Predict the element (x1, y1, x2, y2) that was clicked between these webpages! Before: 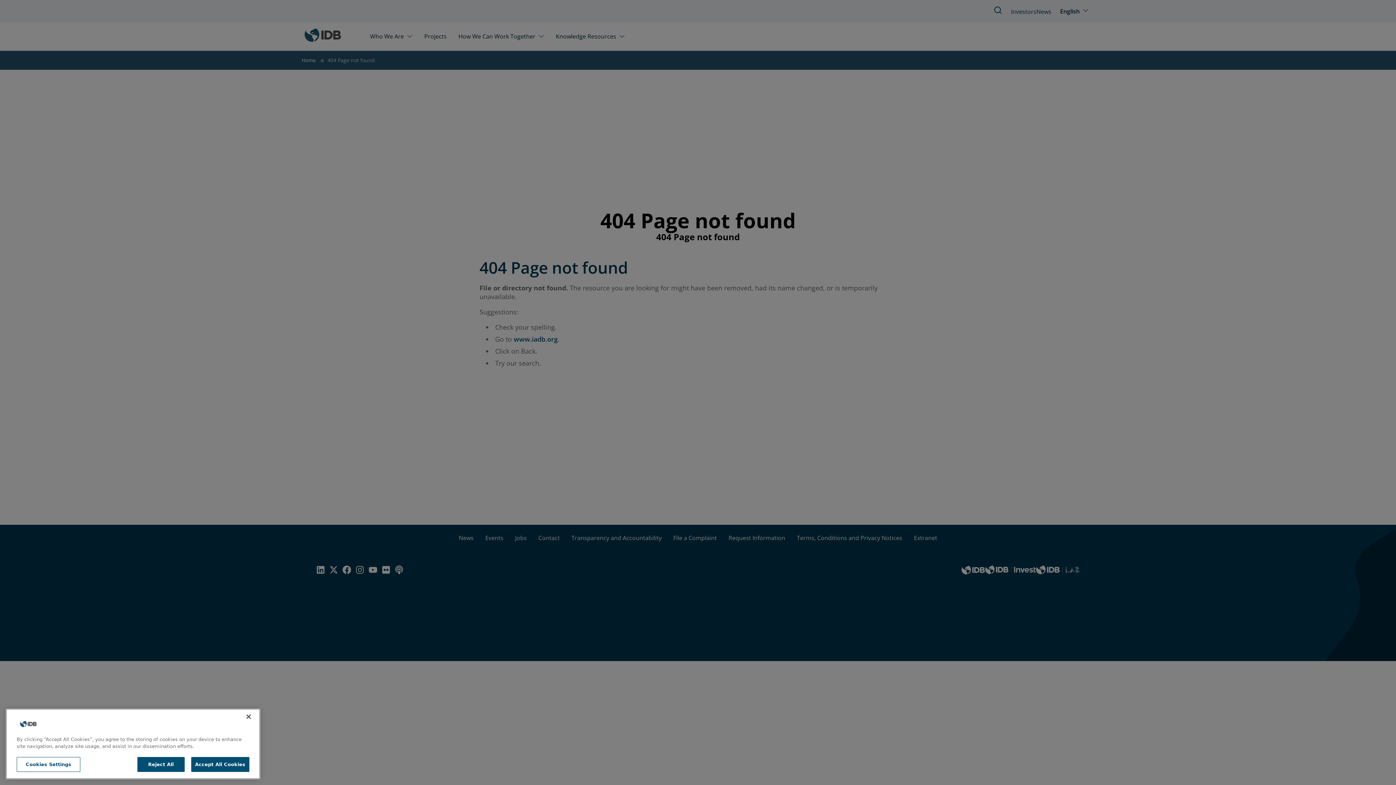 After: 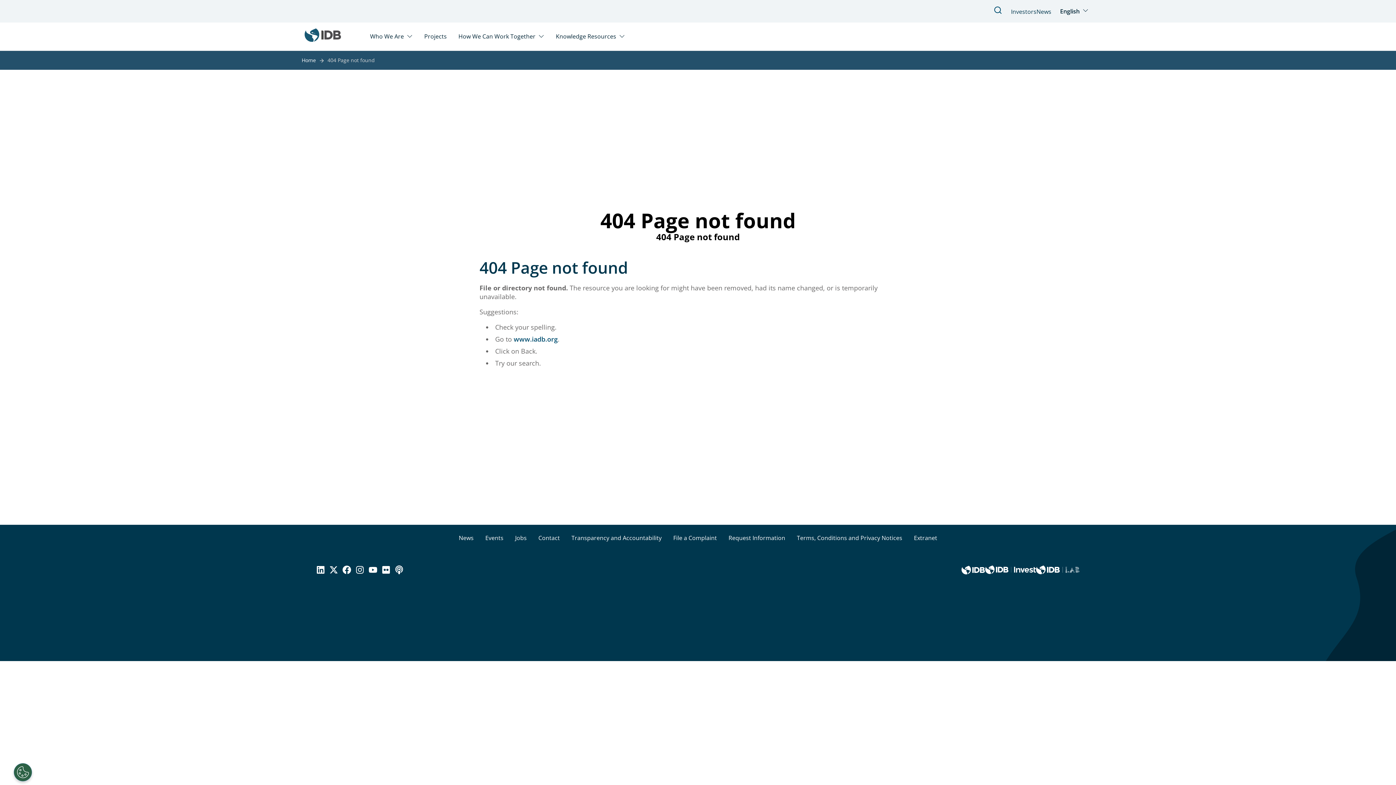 Action: bbox: (240, 714, 256, 730) label: Close